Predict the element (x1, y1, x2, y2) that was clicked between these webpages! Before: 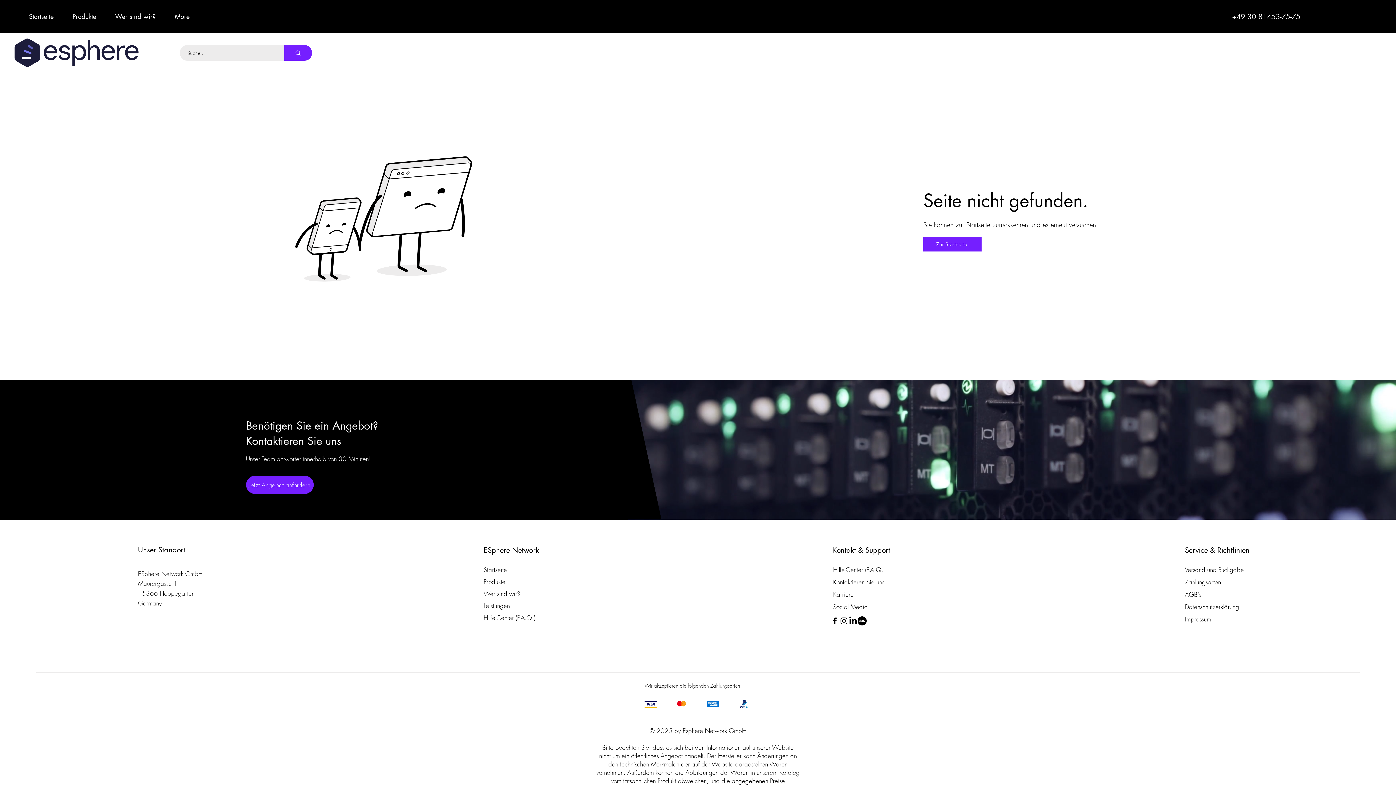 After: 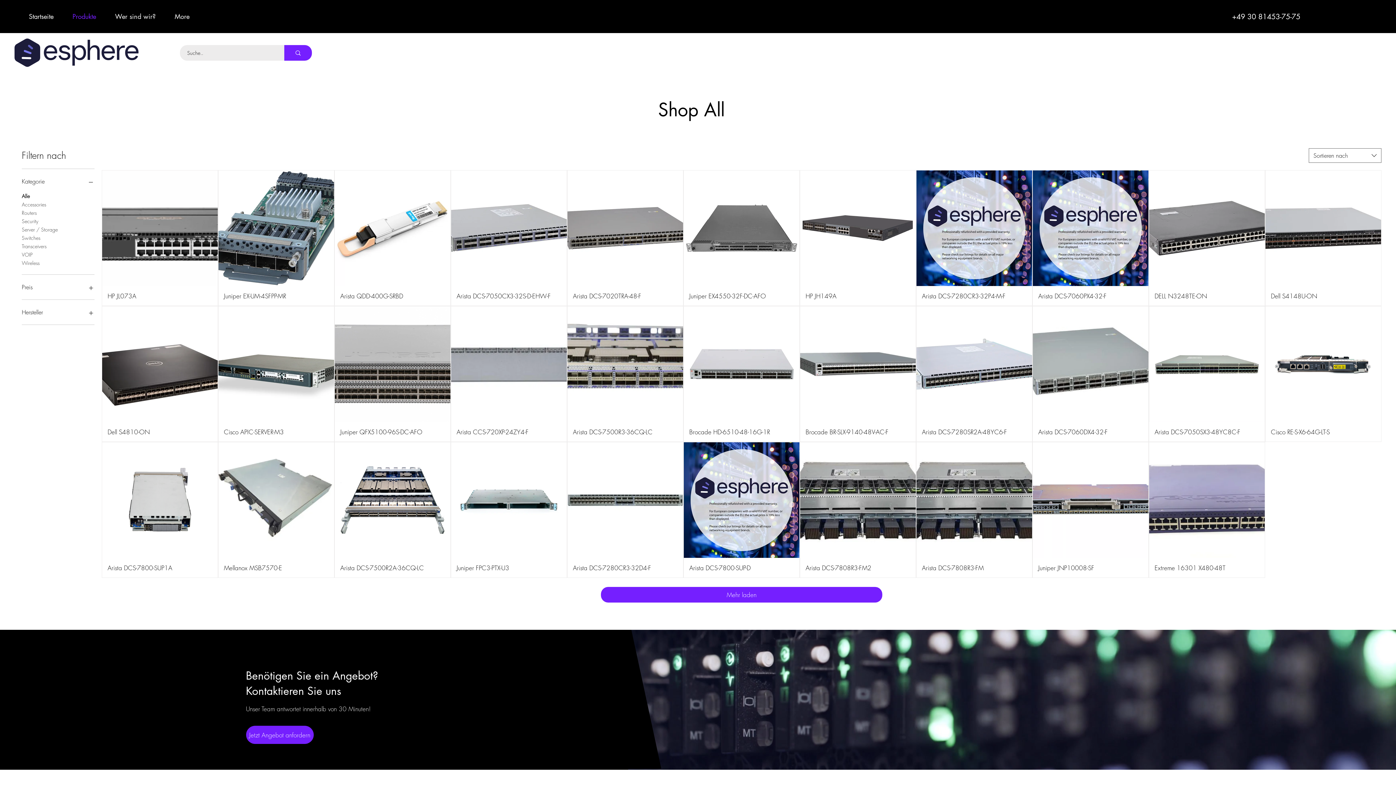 Action: label: Produkte bbox: (483, 576, 563, 588)